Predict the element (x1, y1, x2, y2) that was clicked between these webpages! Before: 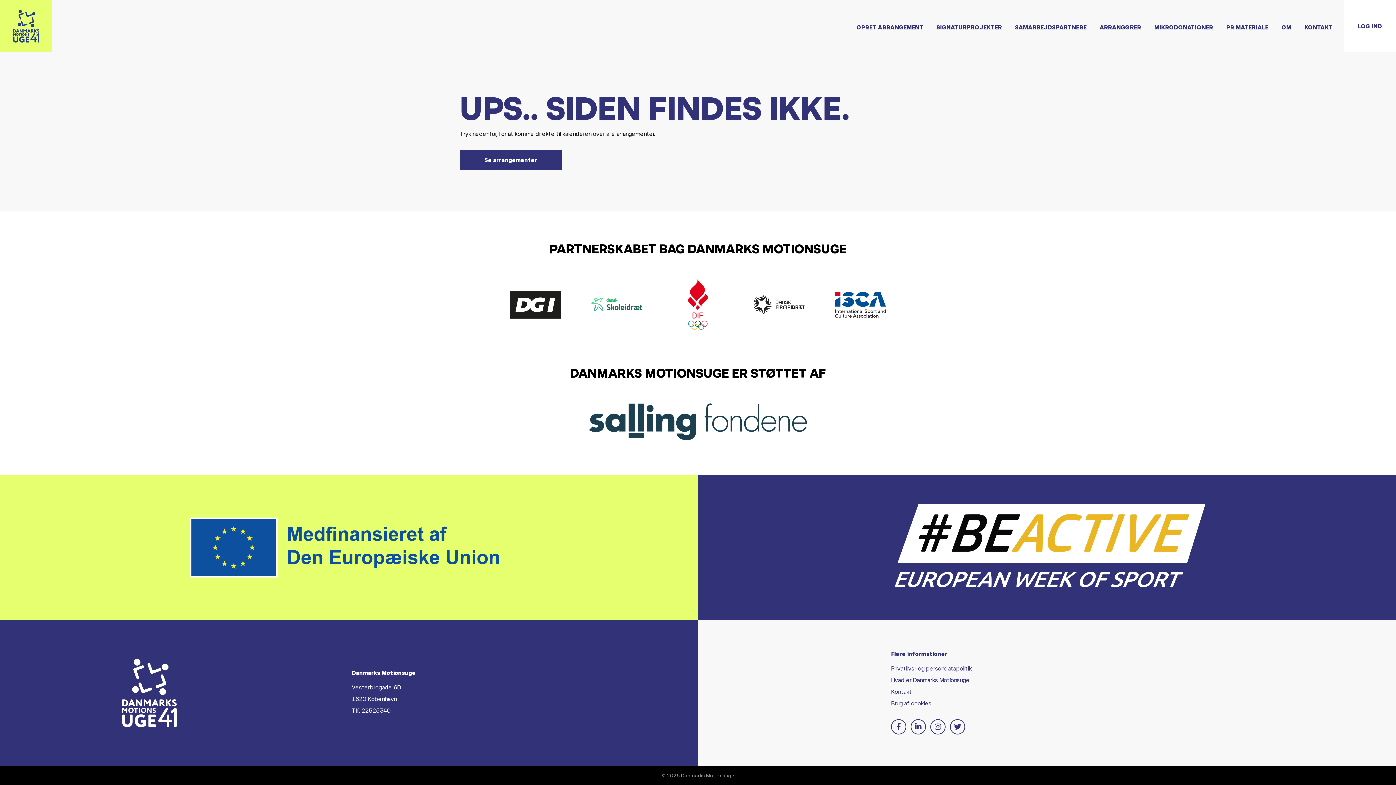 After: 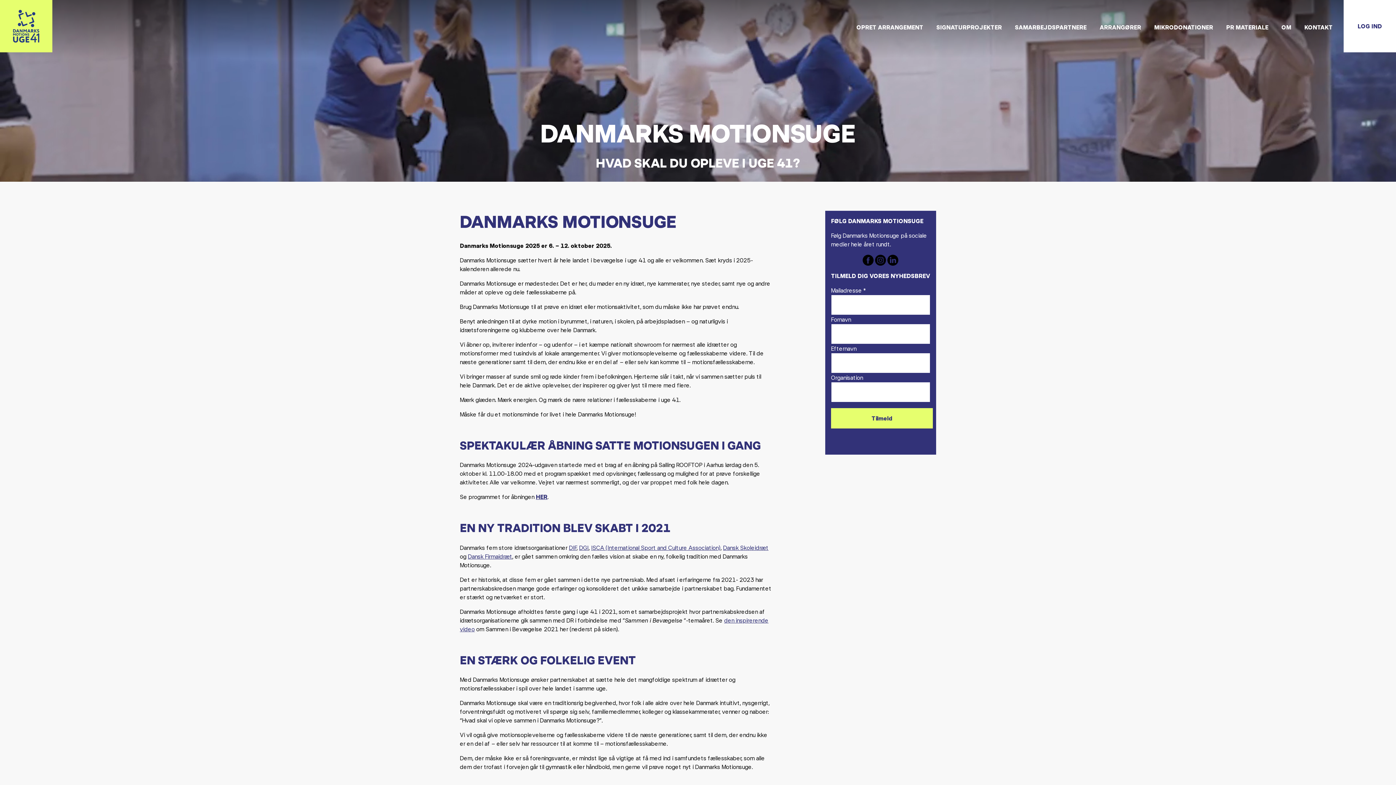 Action: label: Hvad er Danmarks Motionsuge bbox: (891, 676, 969, 683)